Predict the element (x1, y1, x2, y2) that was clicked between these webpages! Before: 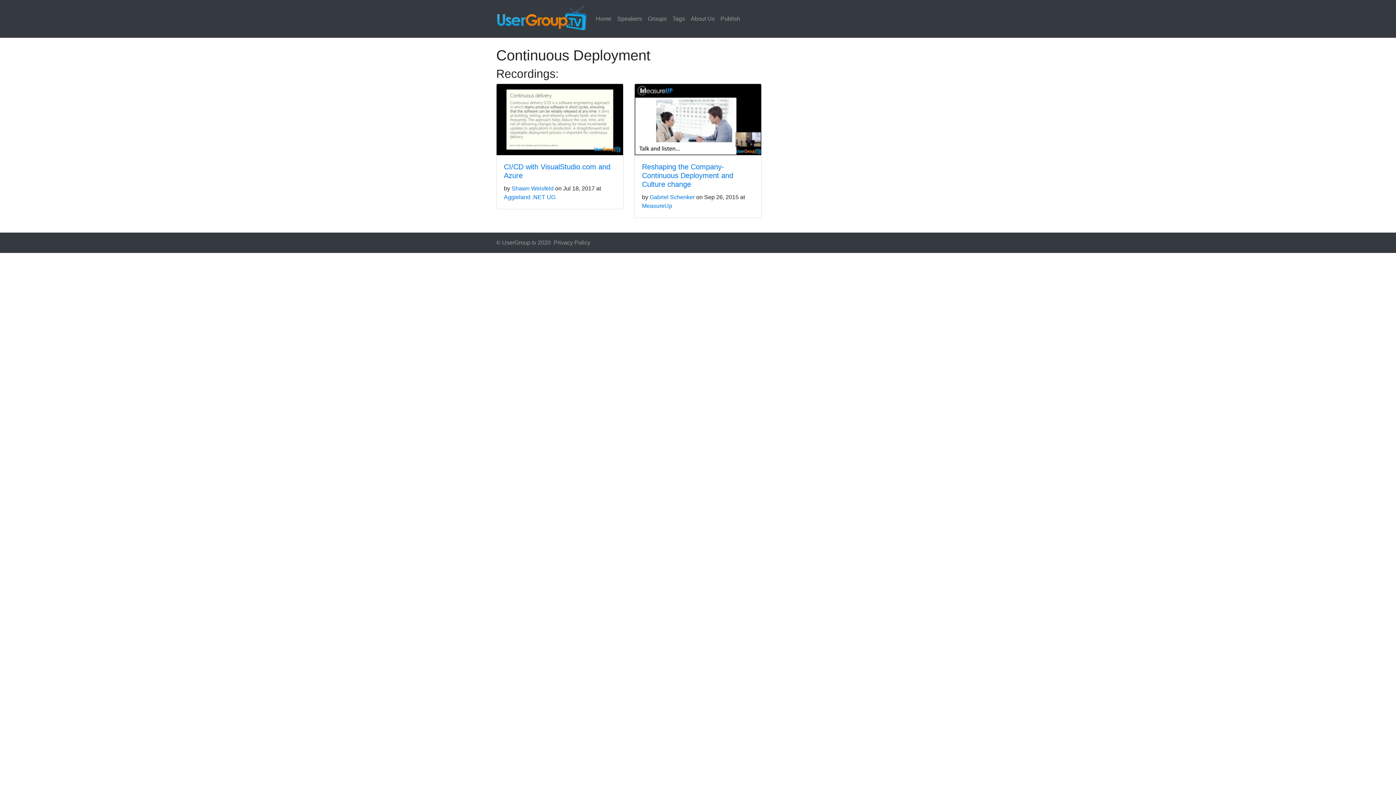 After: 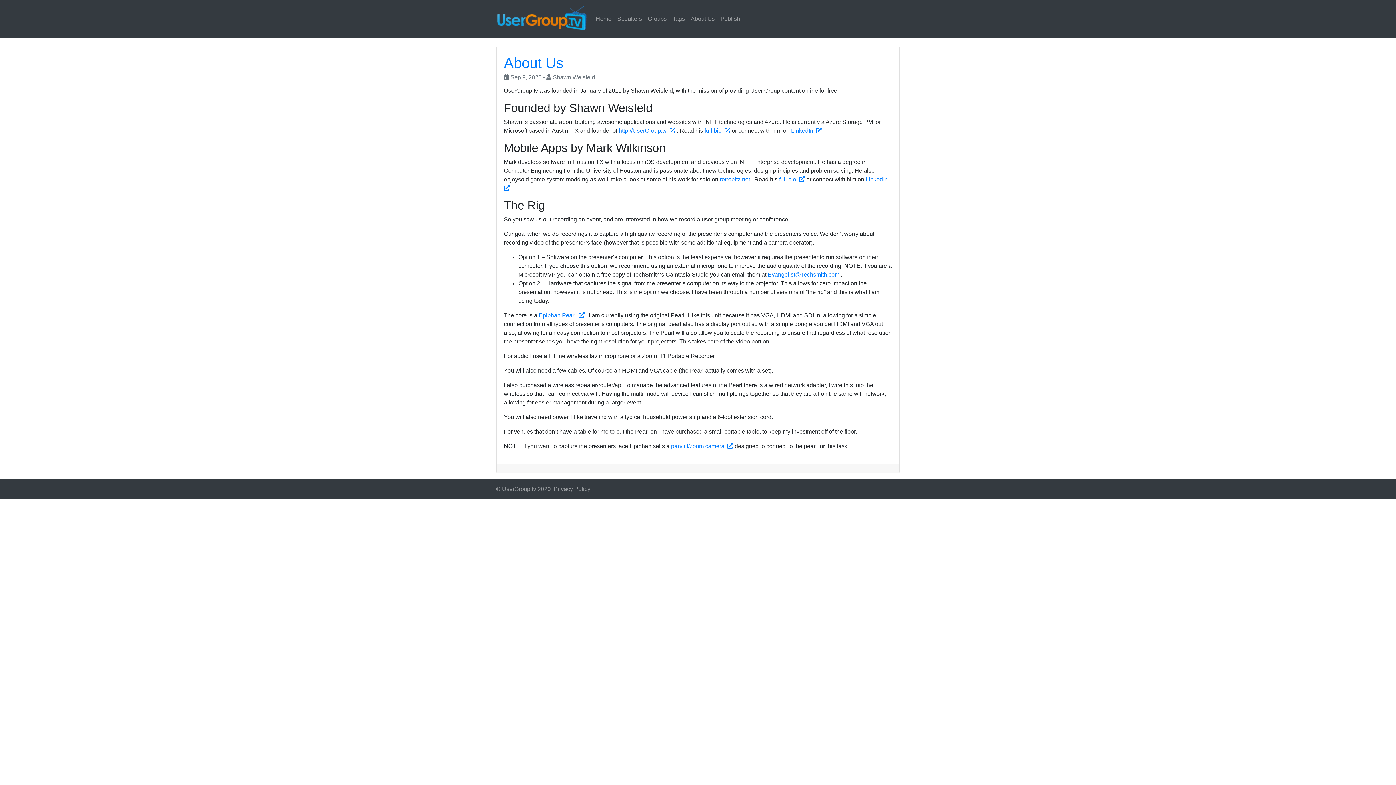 Action: bbox: (688, 11, 717, 26) label: About Us